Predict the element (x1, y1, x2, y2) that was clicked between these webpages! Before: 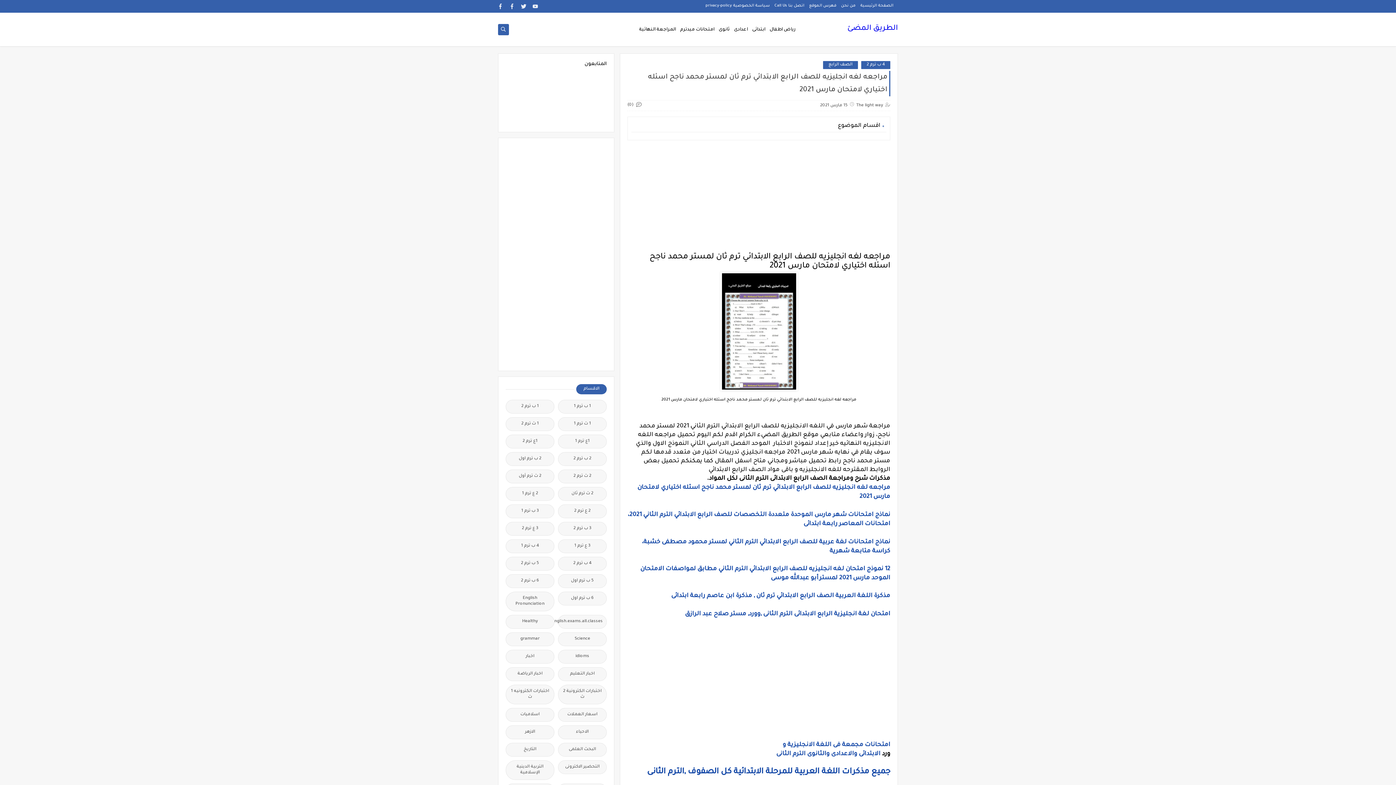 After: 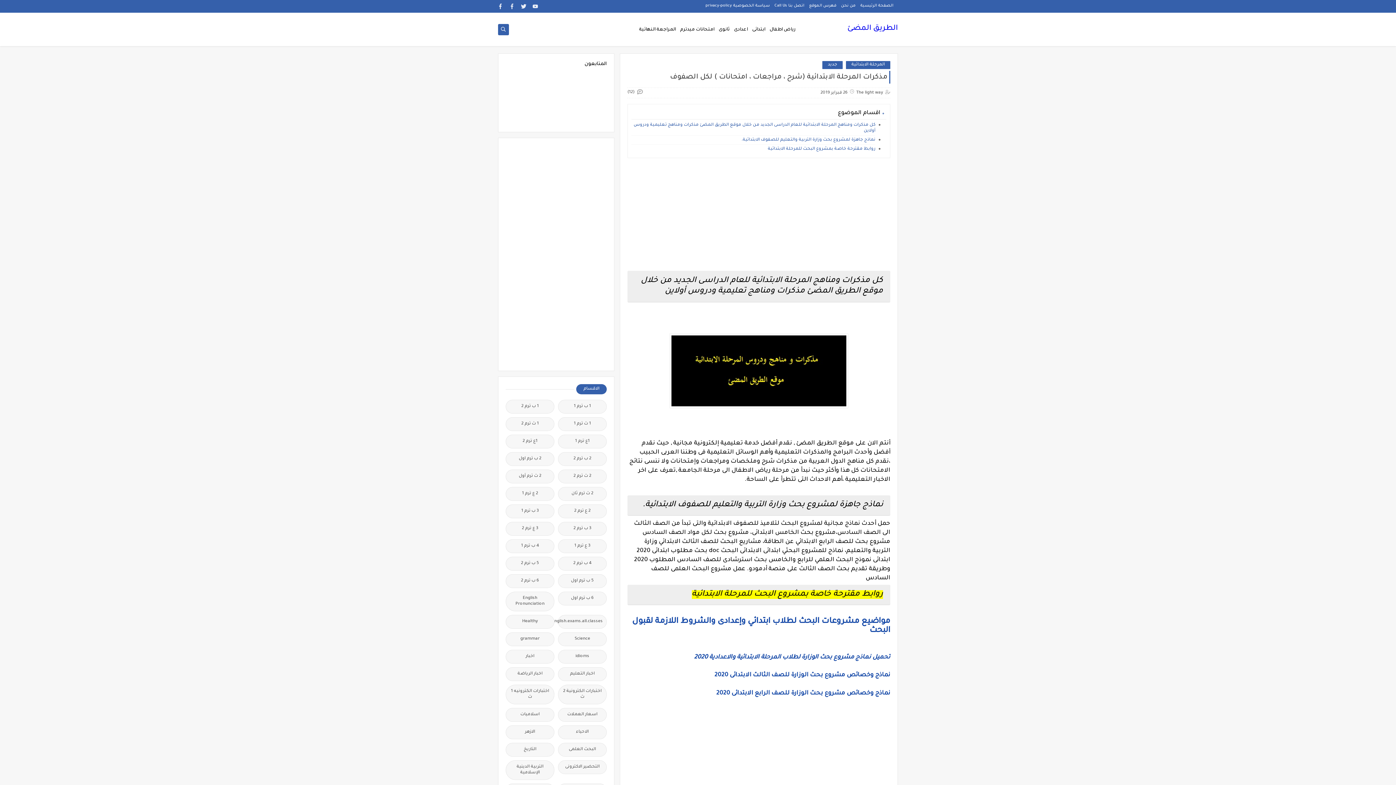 Action: label: ابتدائى bbox: (752, 23, 765, 36)